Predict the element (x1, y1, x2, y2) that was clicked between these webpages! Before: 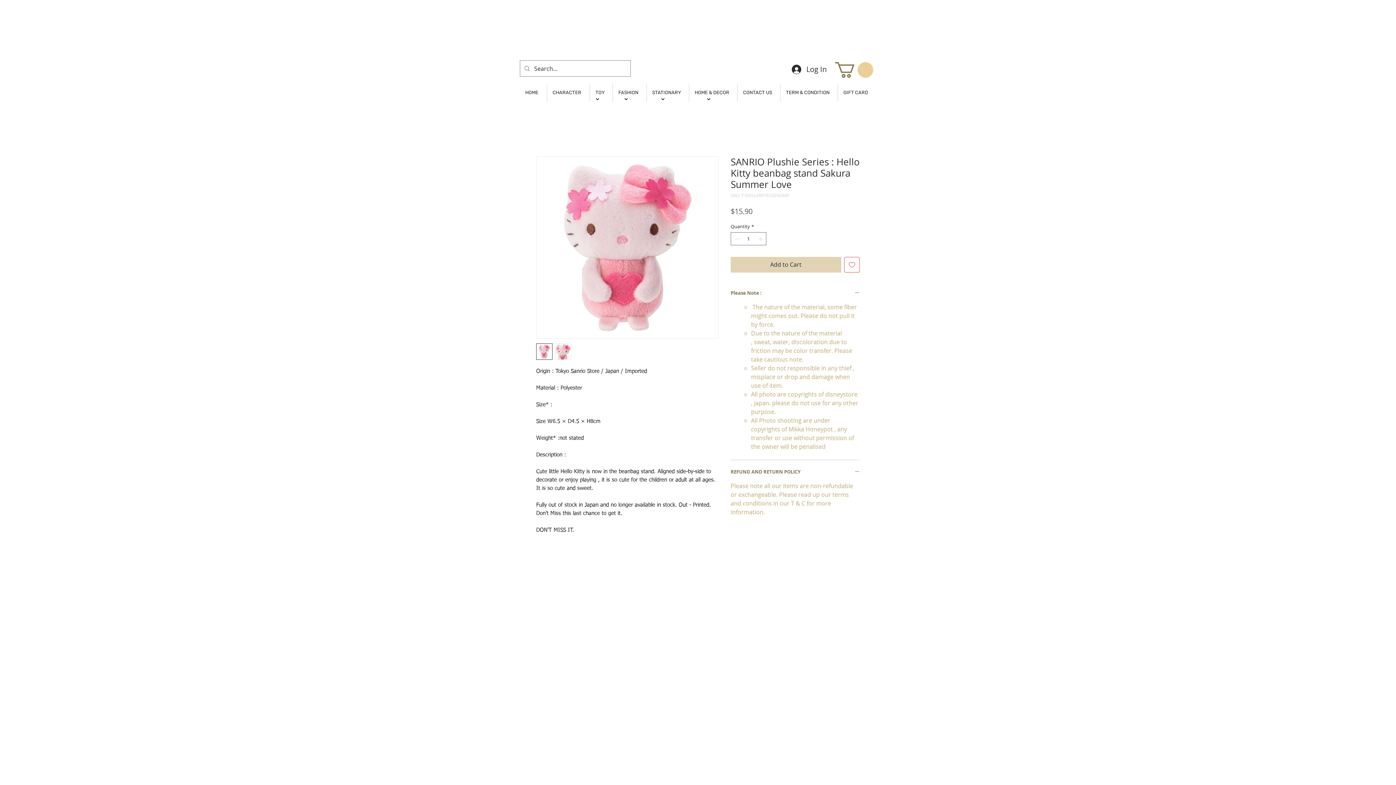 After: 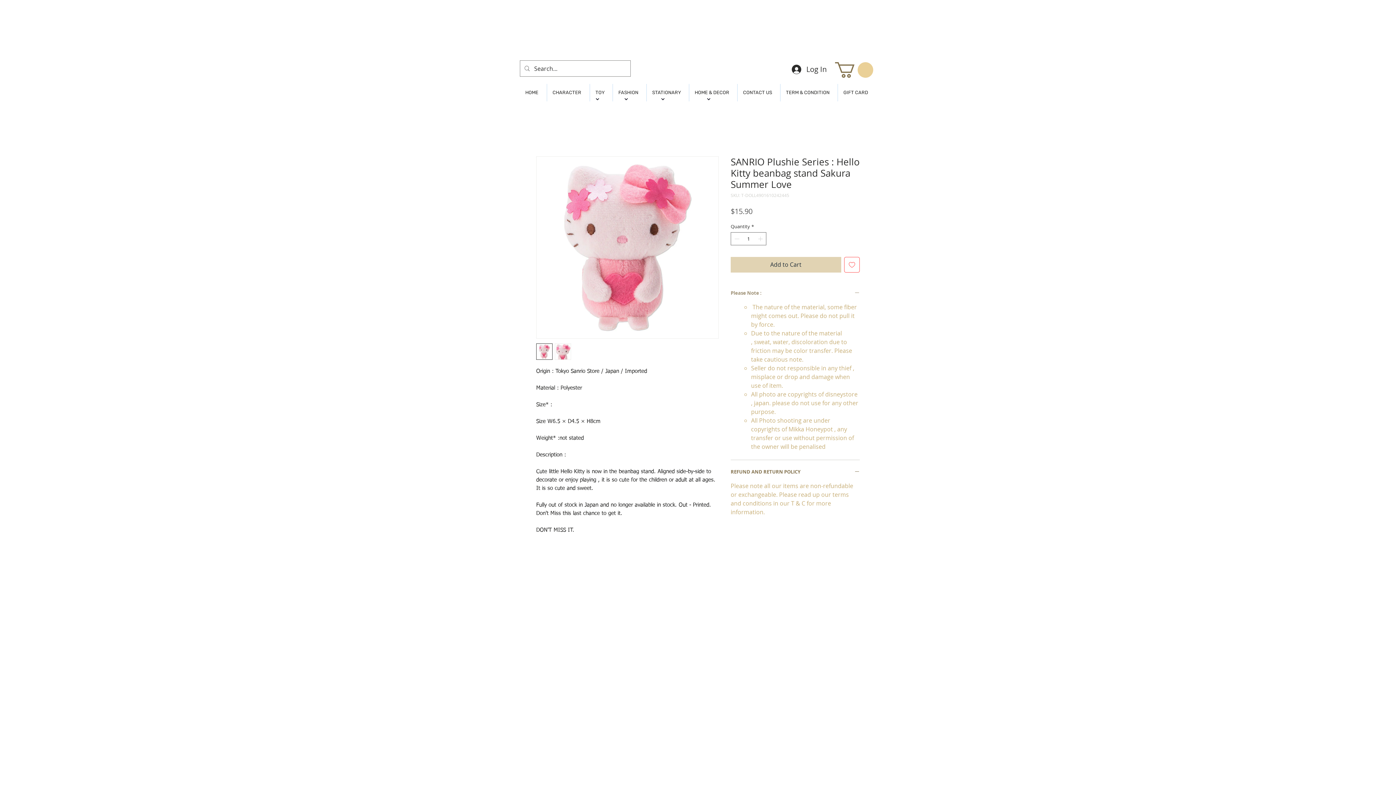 Action: label: Please Note : bbox: (730, 290, 860, 296)